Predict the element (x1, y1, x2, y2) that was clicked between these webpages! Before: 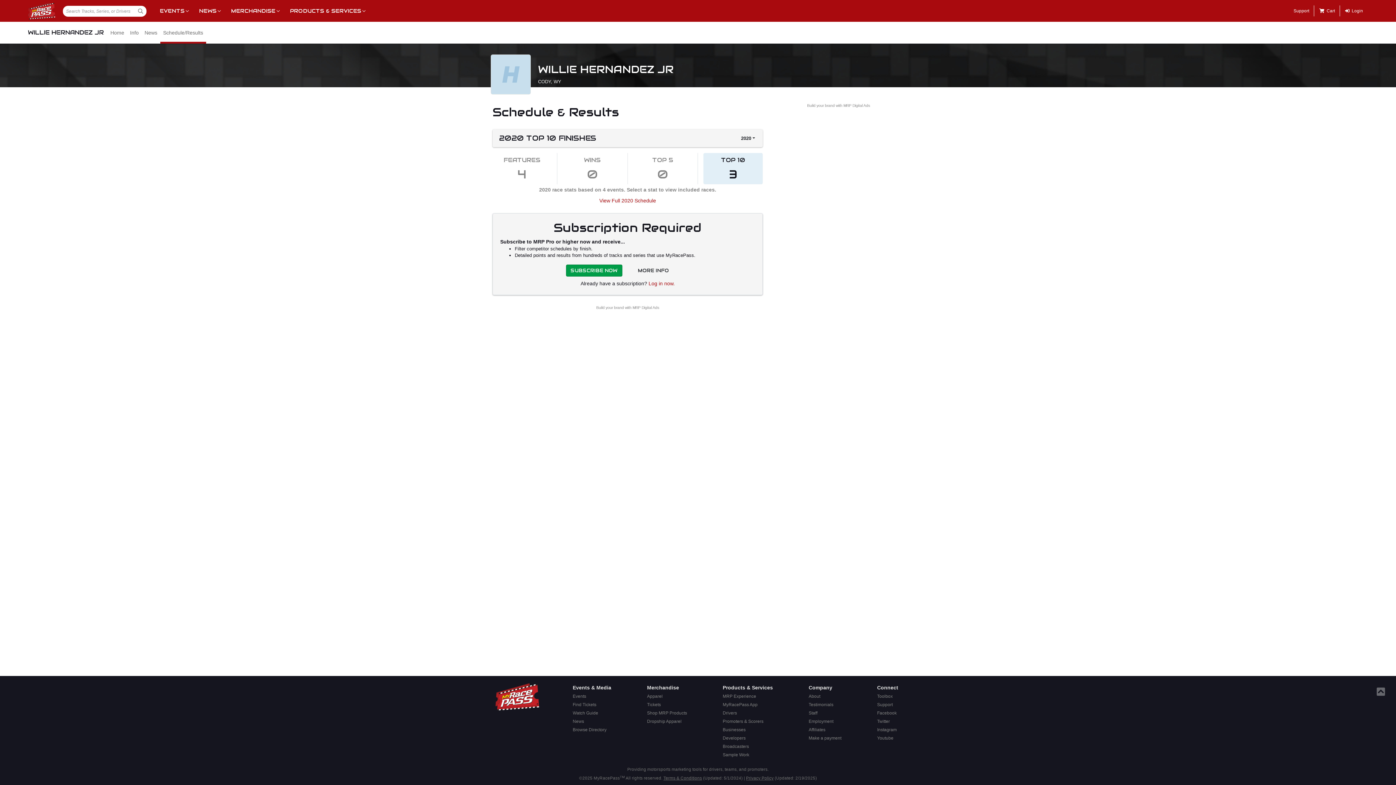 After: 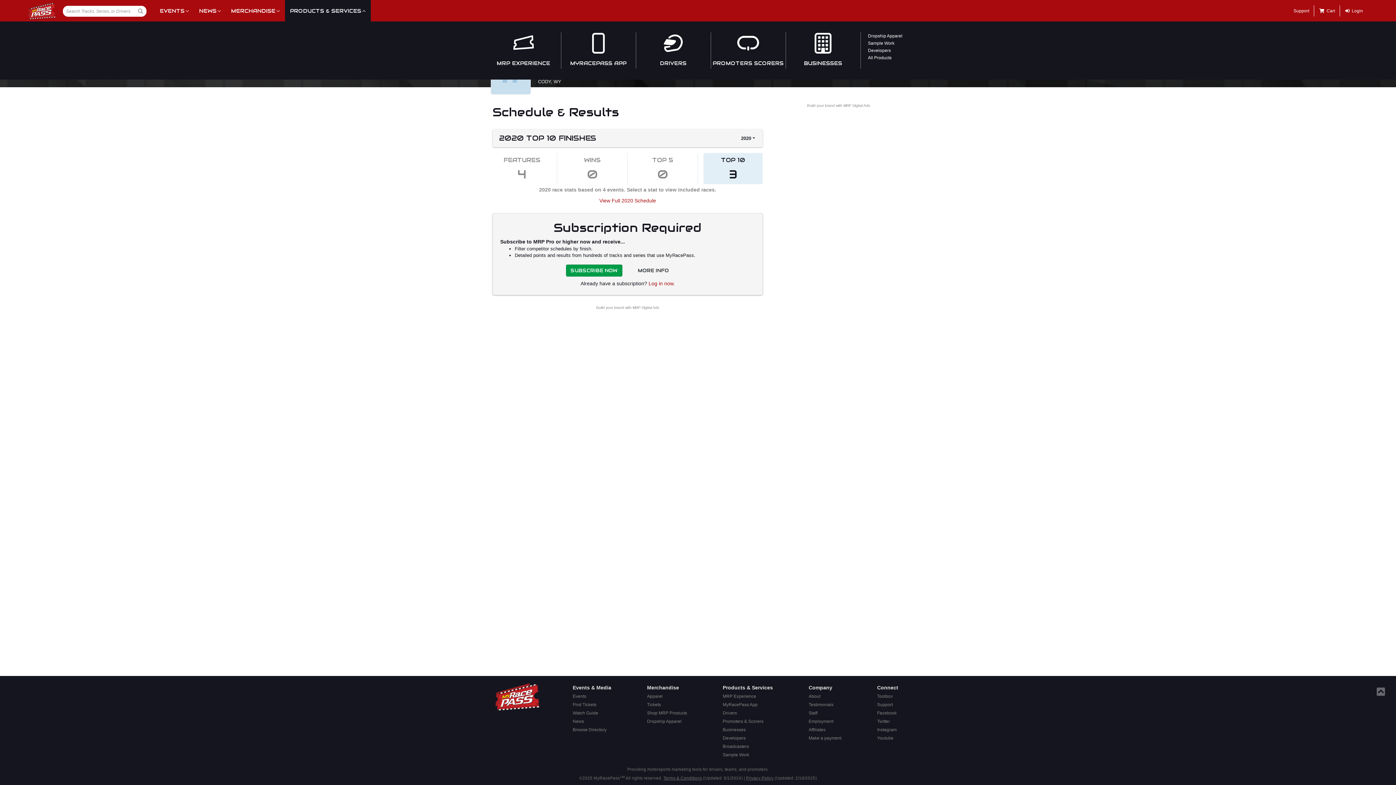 Action: label: PRODUCTS & SERVICES bbox: (285, 0, 370, 21)